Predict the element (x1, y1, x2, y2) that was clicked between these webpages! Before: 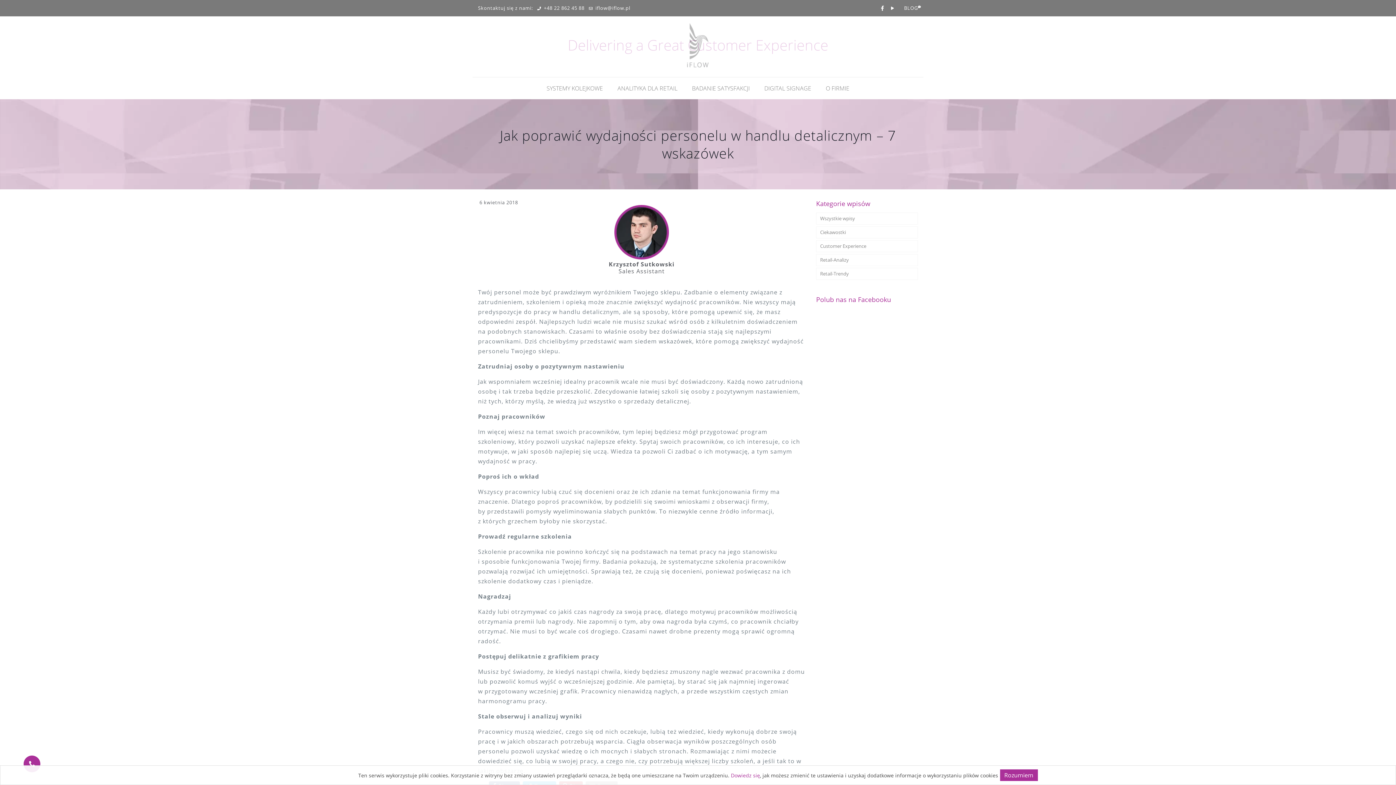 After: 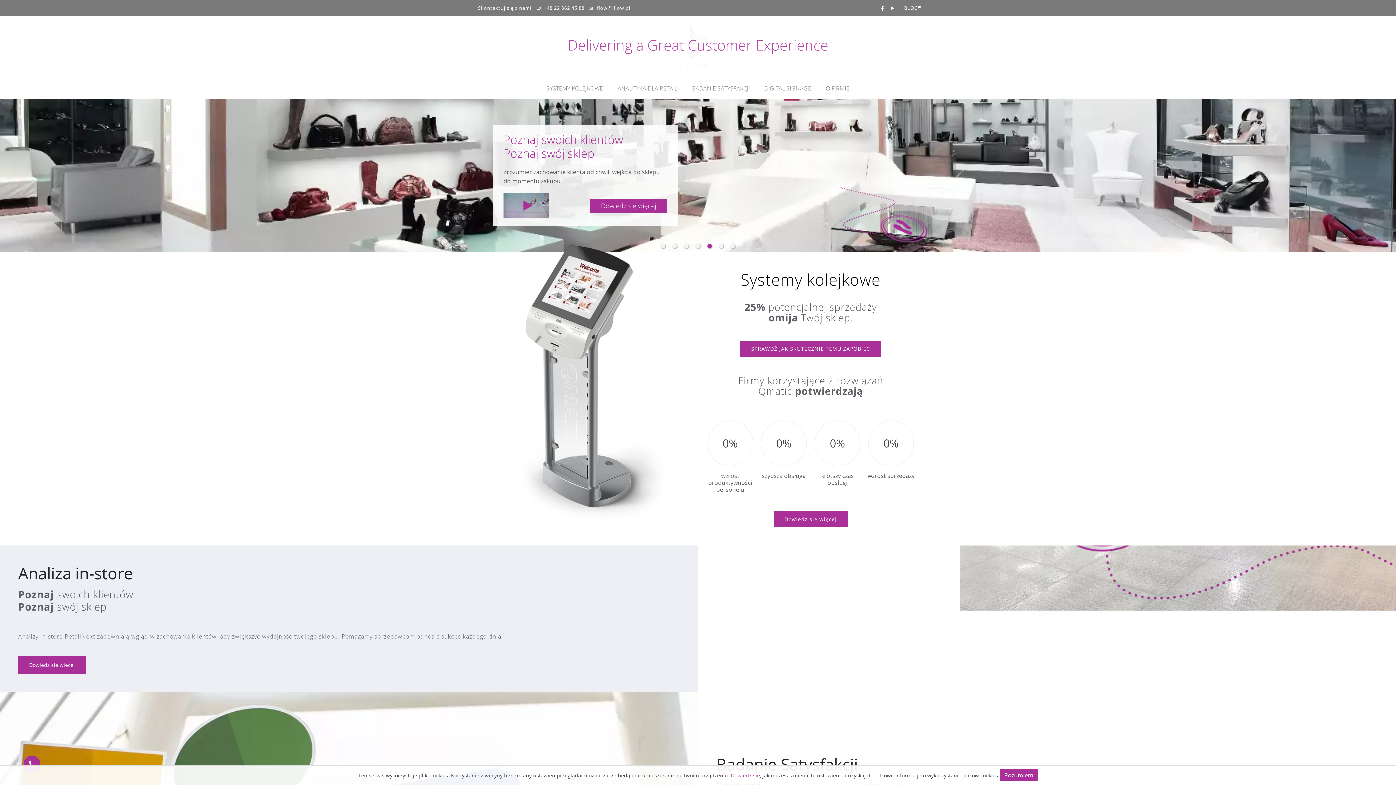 Action: bbox: (565, 19, 830, 71)